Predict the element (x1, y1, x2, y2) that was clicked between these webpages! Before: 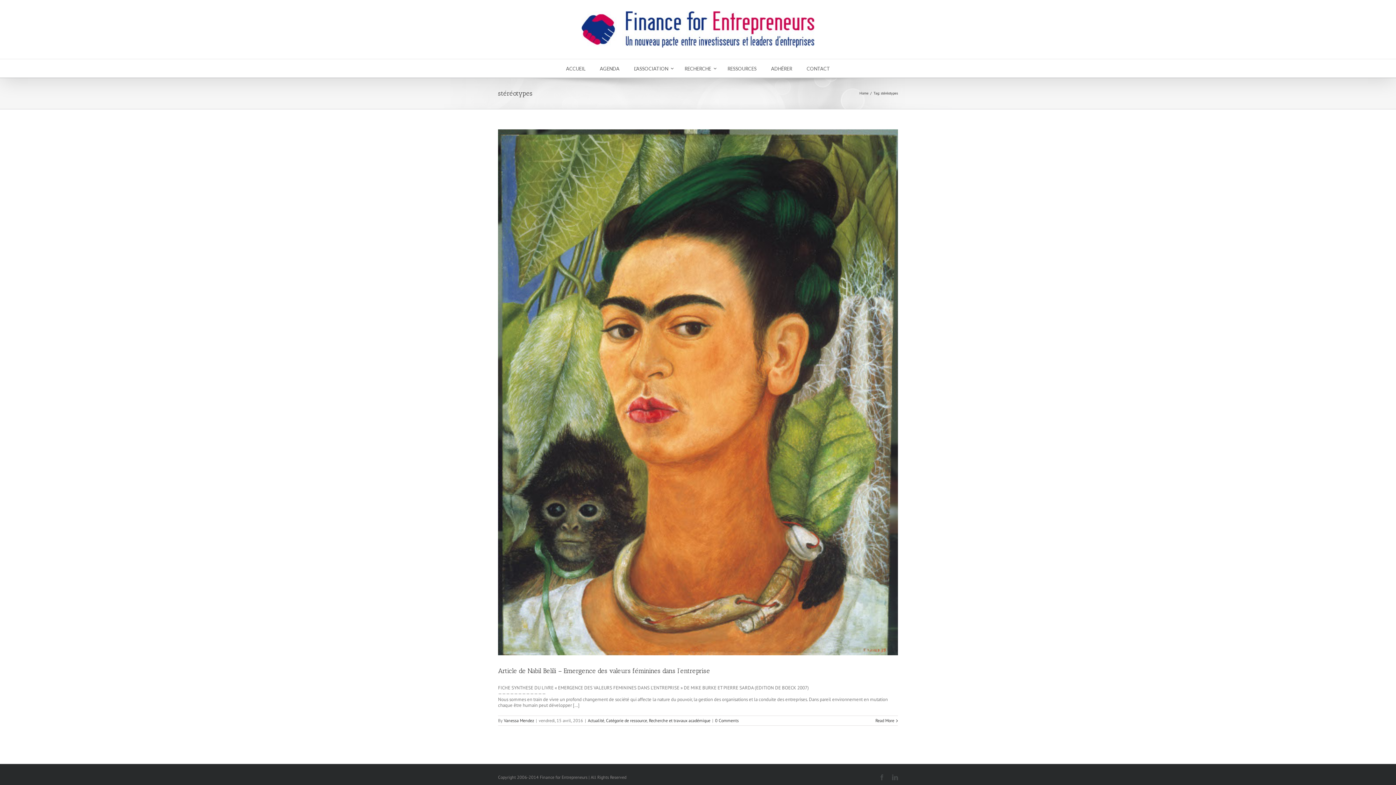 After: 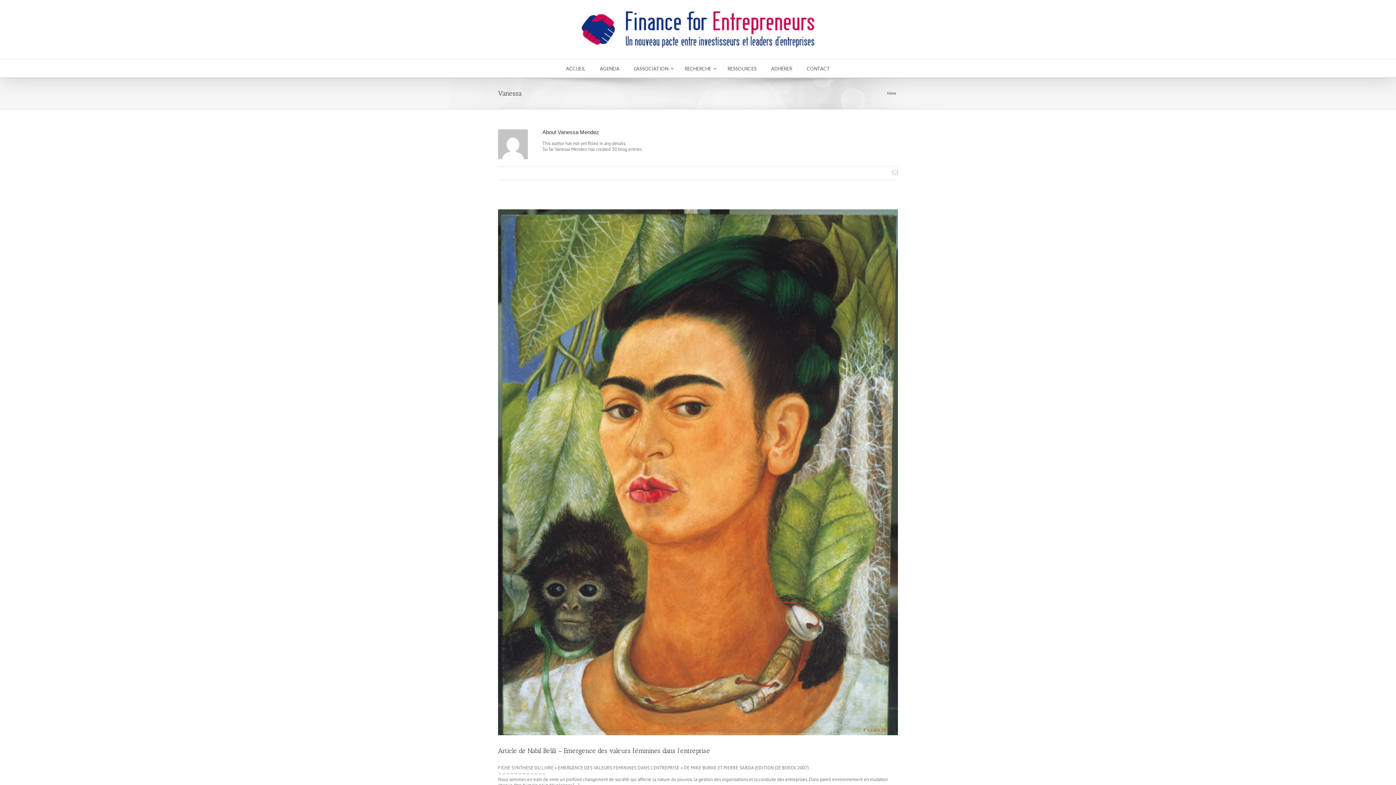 Action: bbox: (504, 718, 534, 723) label: Vanessa Mendez